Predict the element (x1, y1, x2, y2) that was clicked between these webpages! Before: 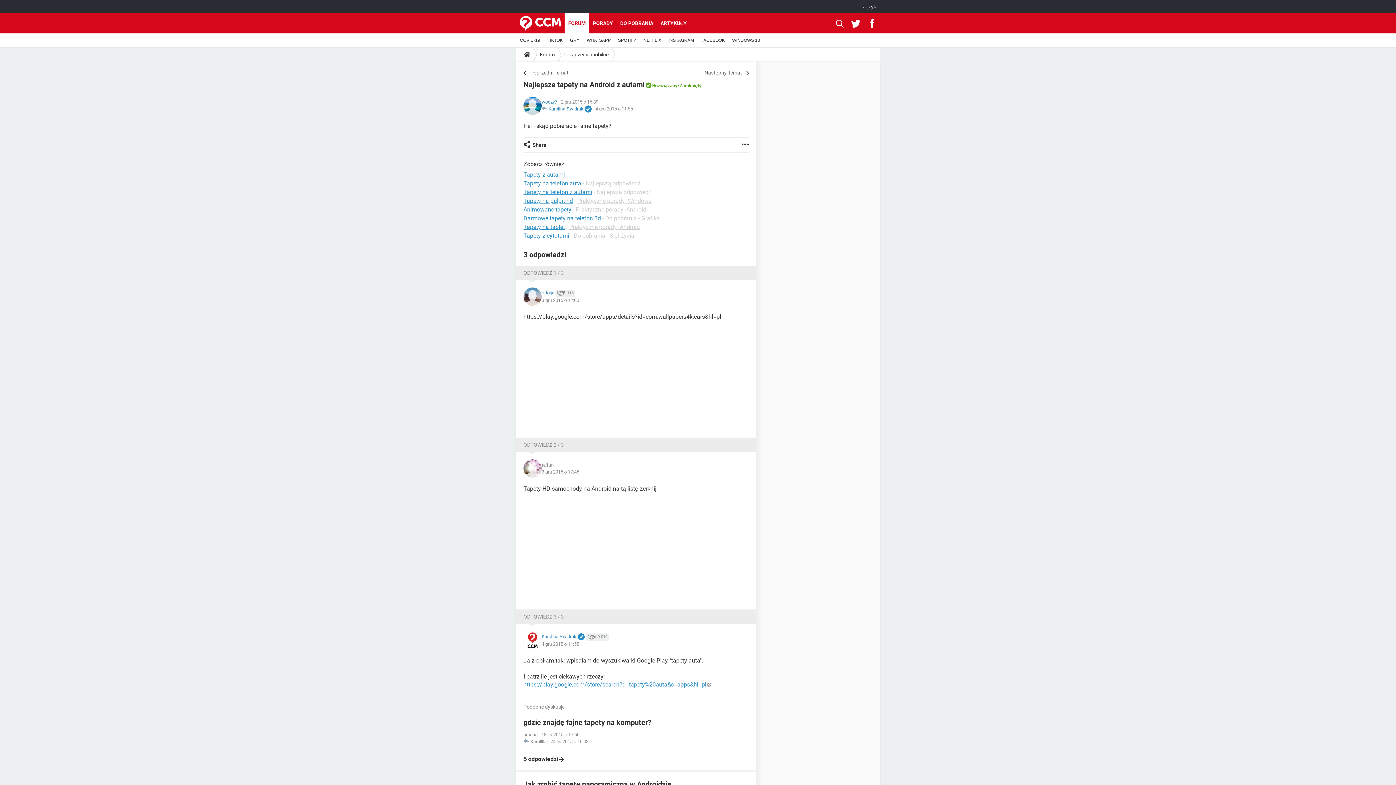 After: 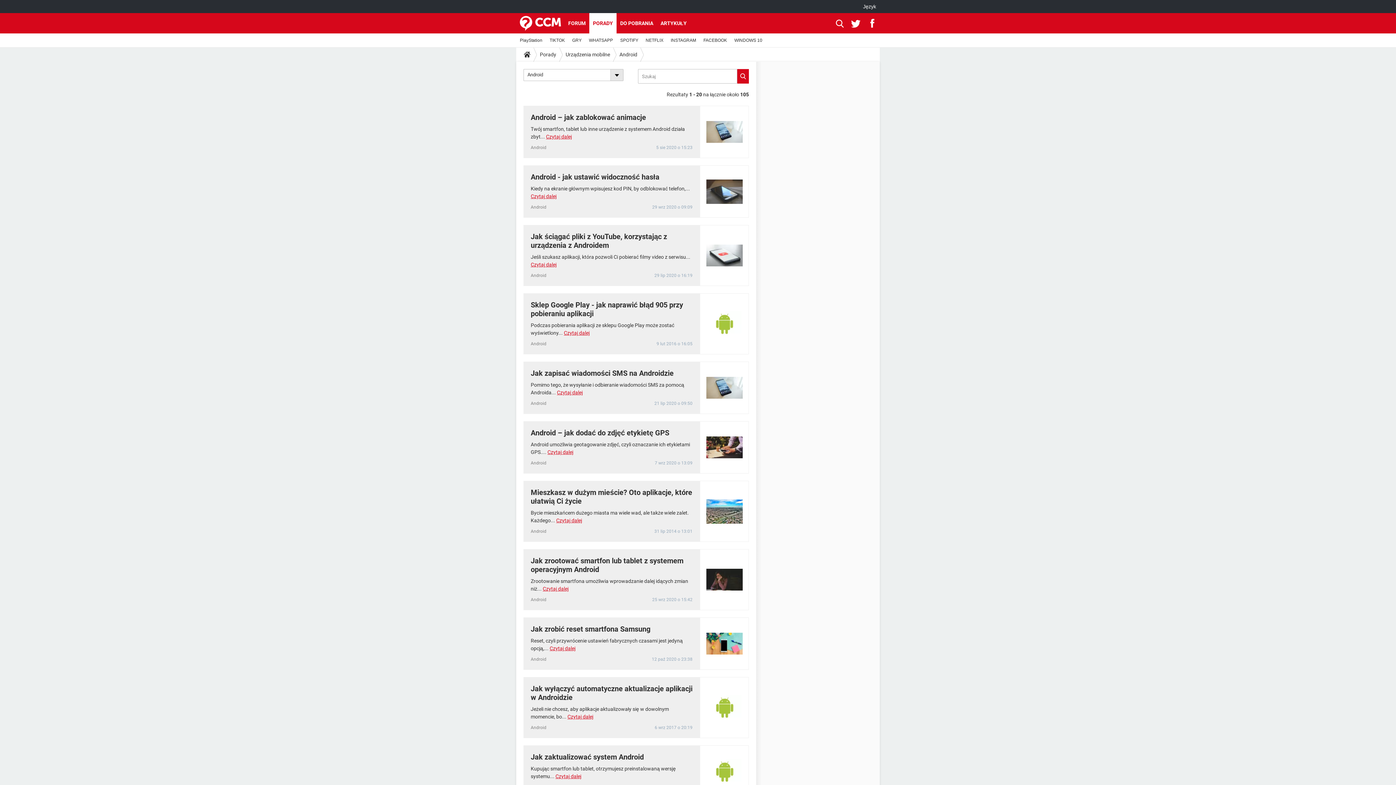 Action: bbox: (569, 223, 640, 230) label: Praktyczne porady -Android